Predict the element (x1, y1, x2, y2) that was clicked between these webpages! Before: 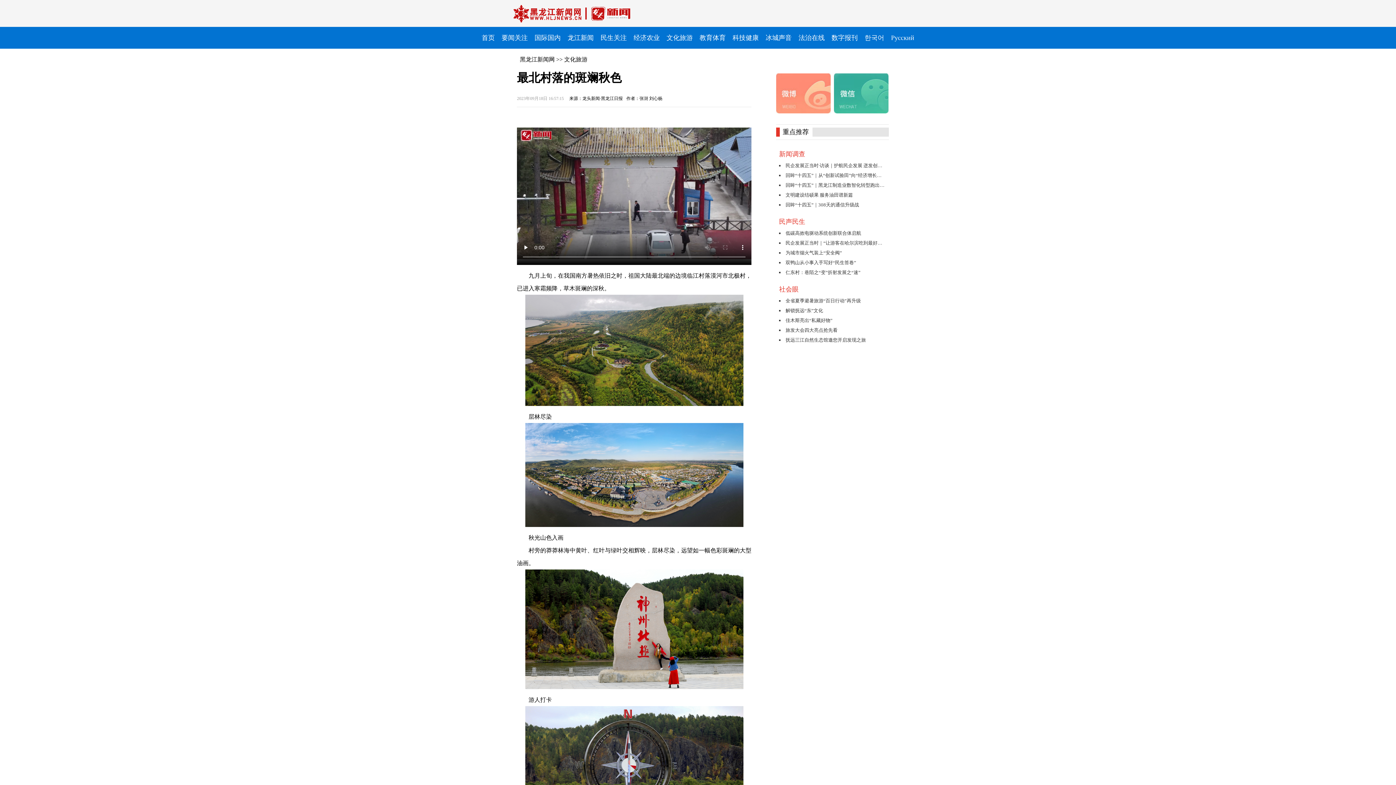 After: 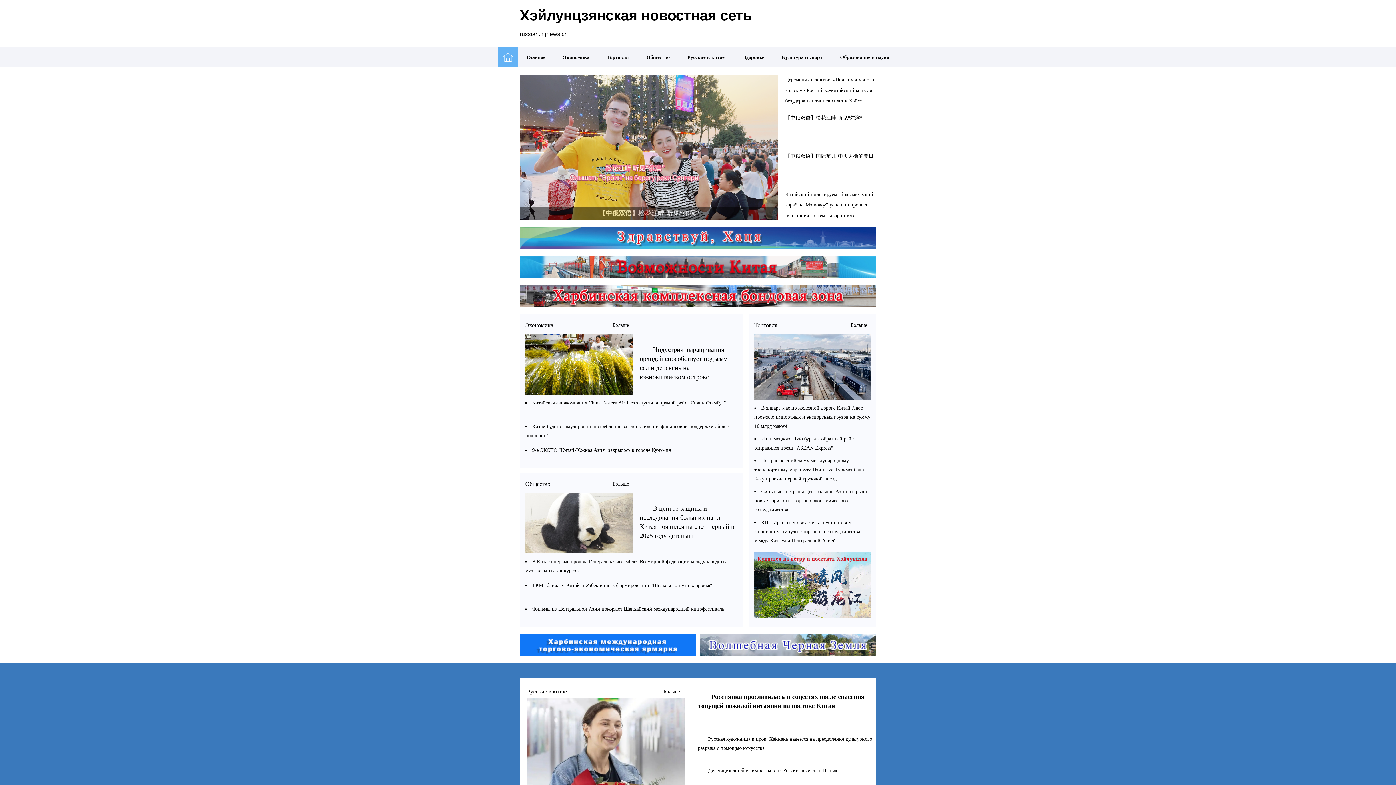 Action: bbox: (889, 26, 916, 48) label: Pусский